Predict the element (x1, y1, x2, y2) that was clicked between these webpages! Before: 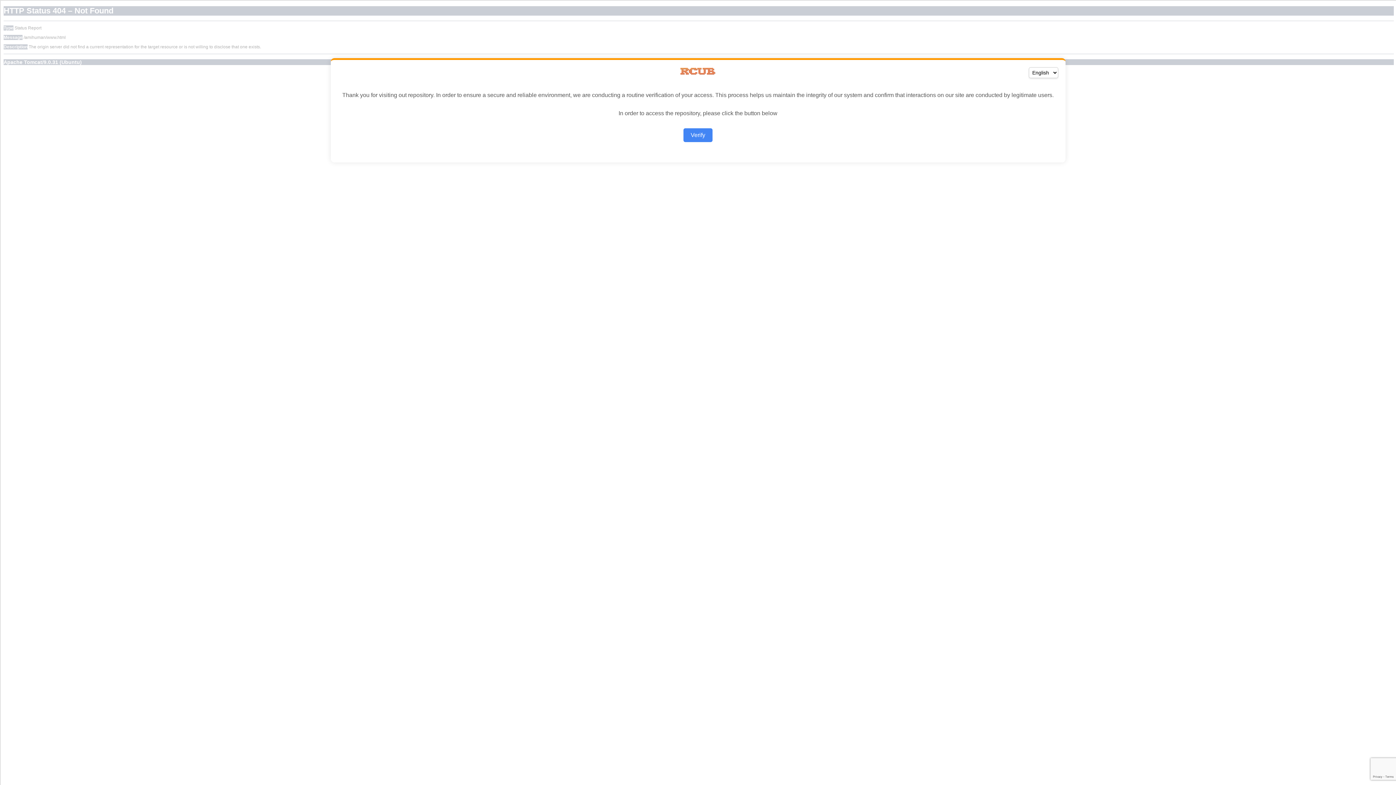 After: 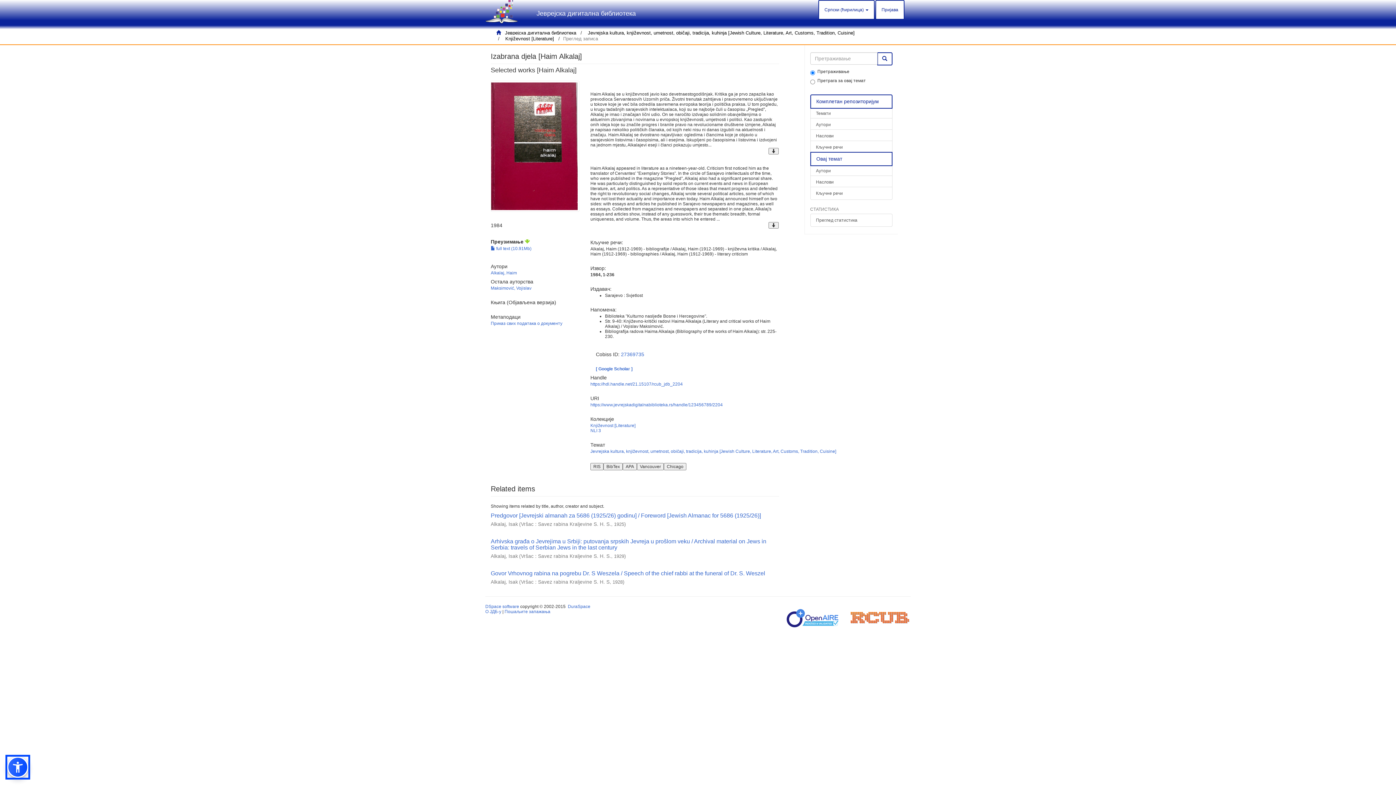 Action: label: Verify bbox: (683, 128, 712, 142)